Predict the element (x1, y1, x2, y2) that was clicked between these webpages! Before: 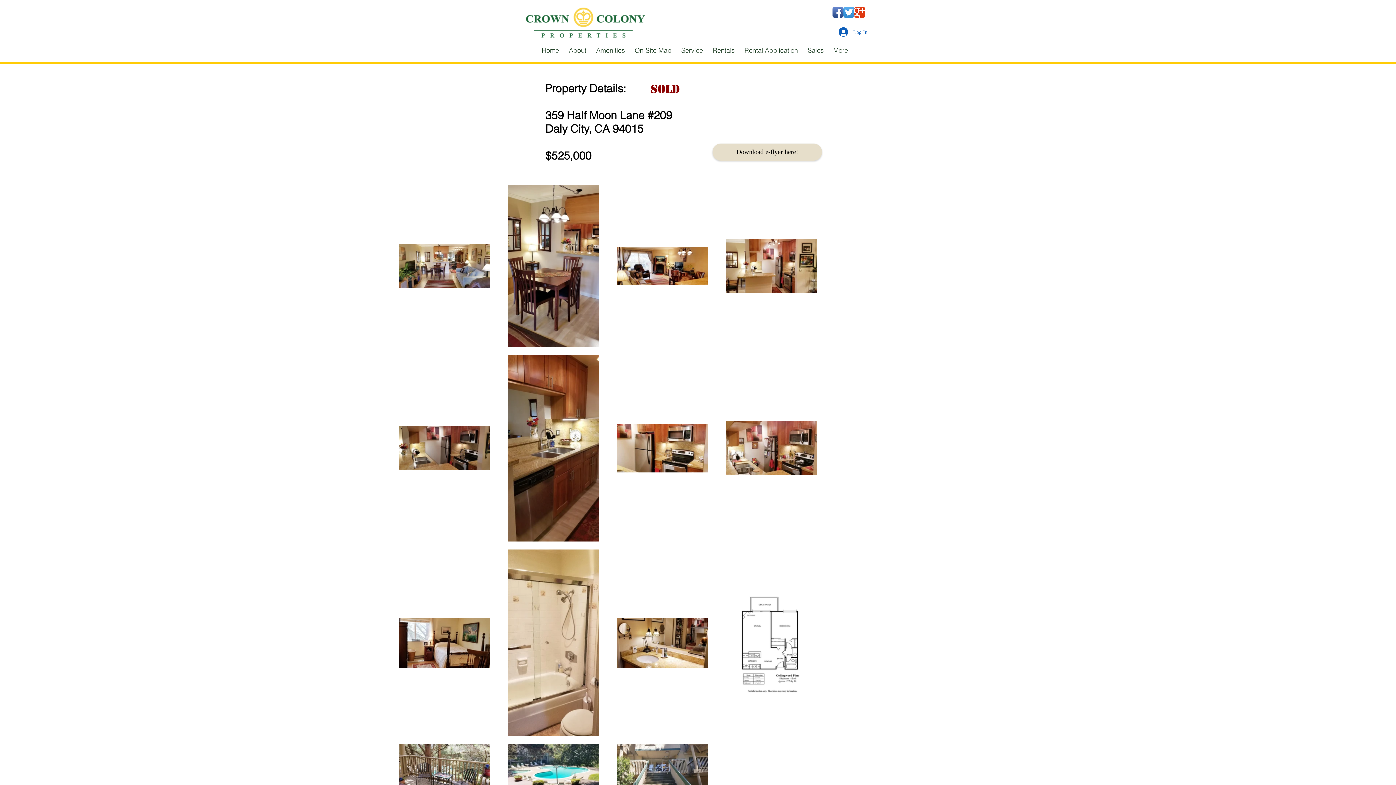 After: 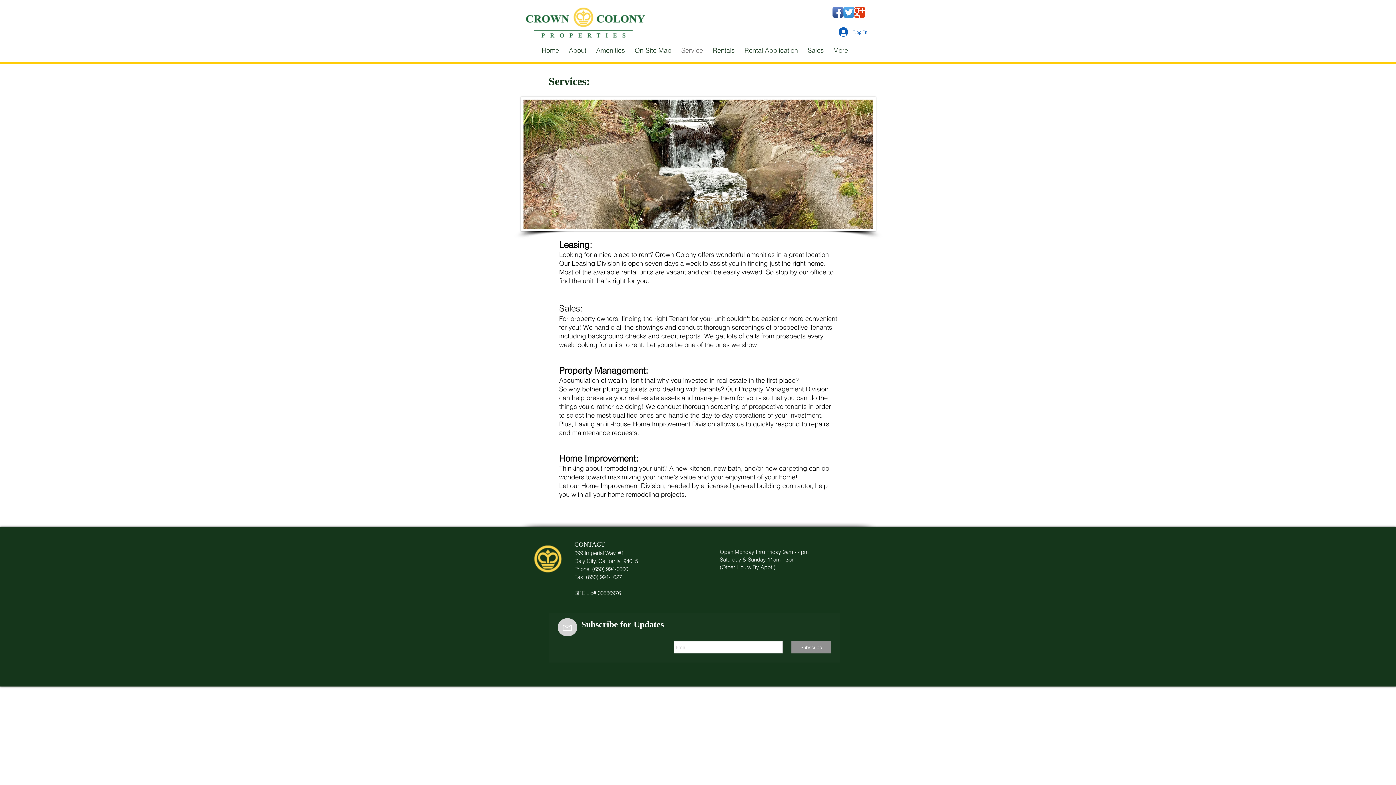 Action: label: Service bbox: (677, 42, 709, 57)